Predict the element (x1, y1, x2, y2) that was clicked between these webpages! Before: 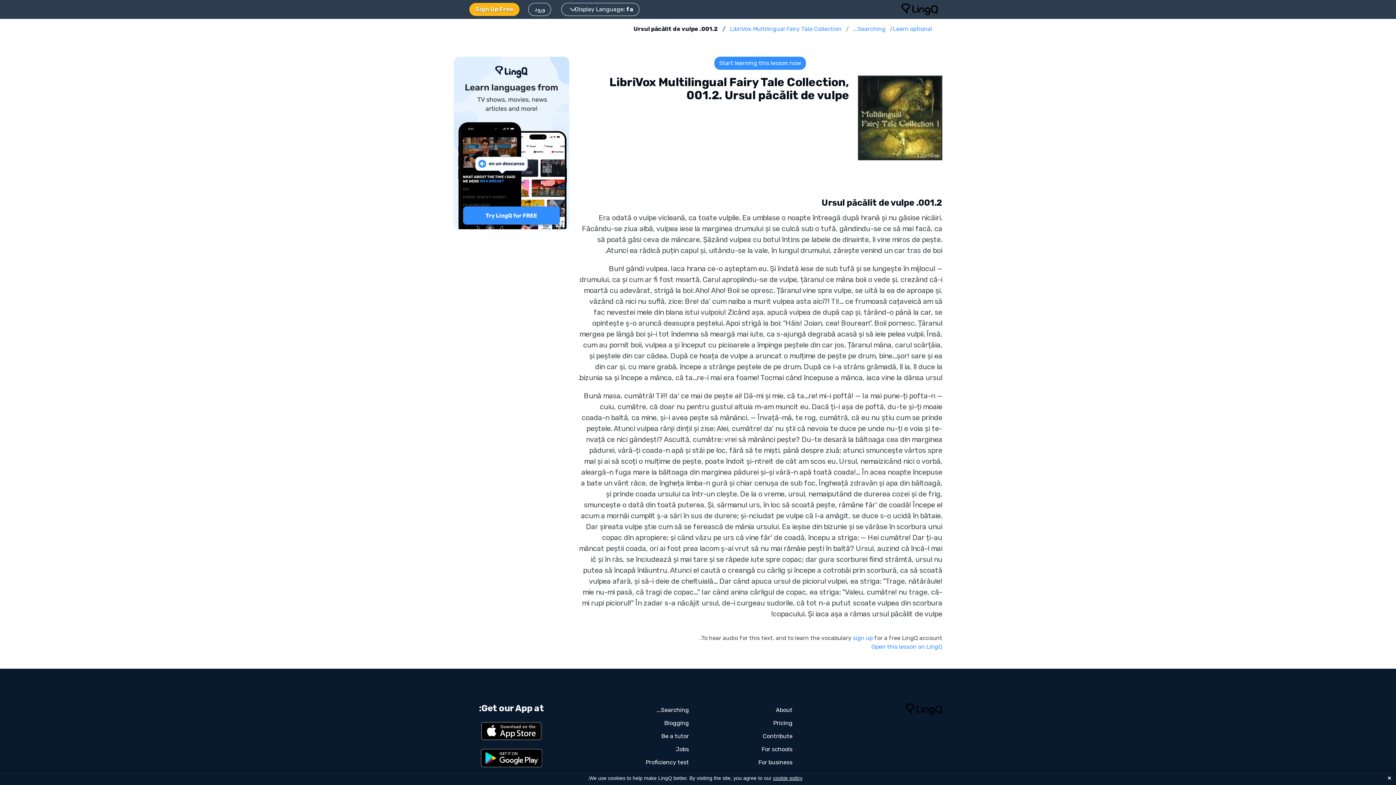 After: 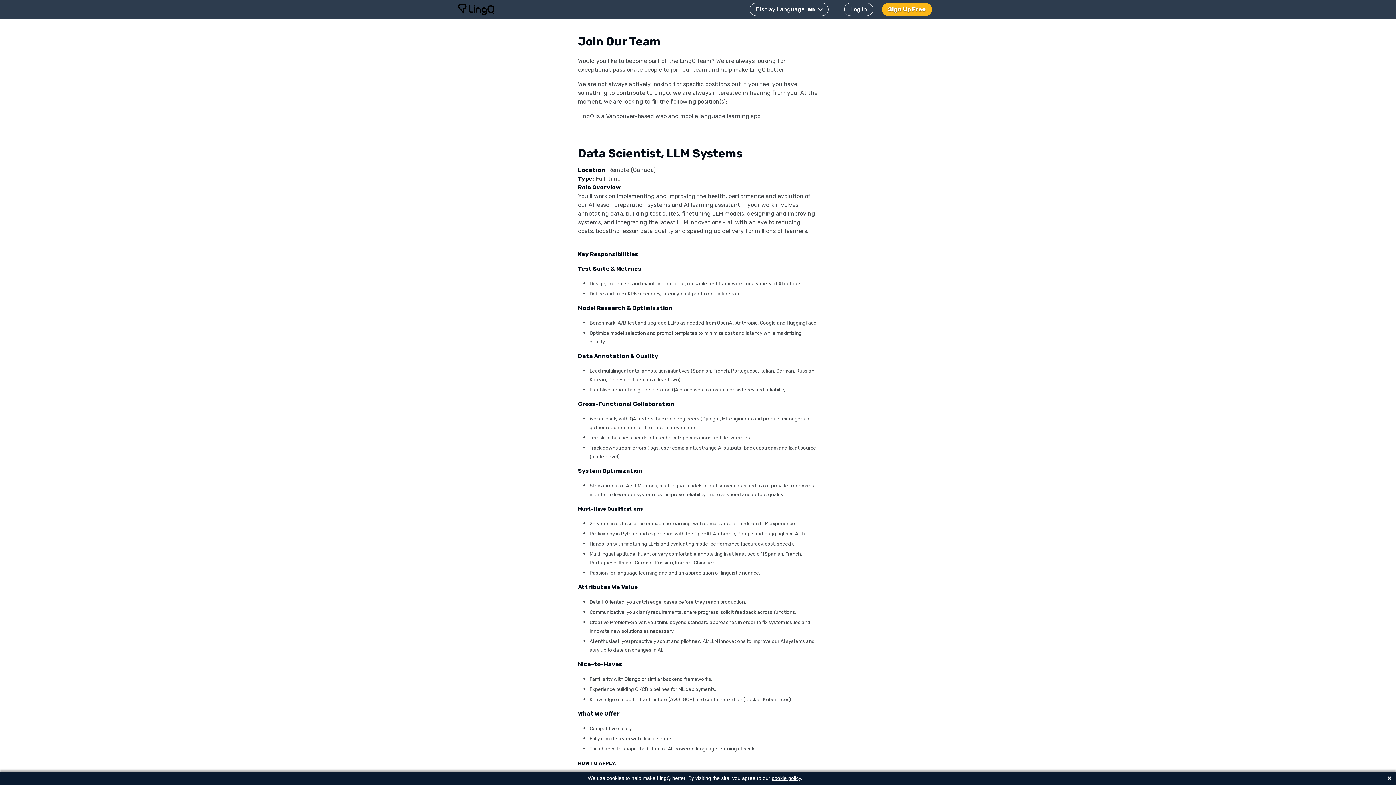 Action: bbox: (671, 743, 693, 756) label: Jobs